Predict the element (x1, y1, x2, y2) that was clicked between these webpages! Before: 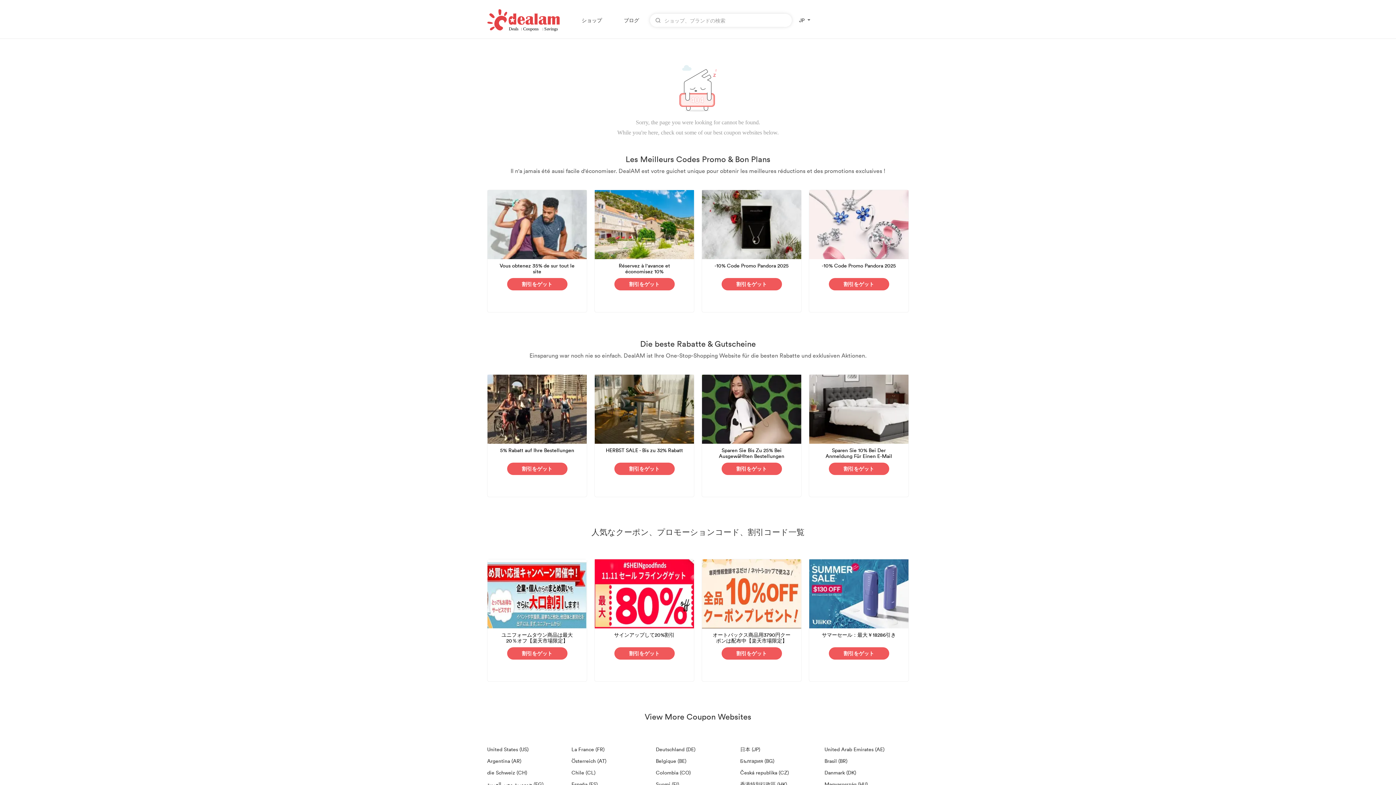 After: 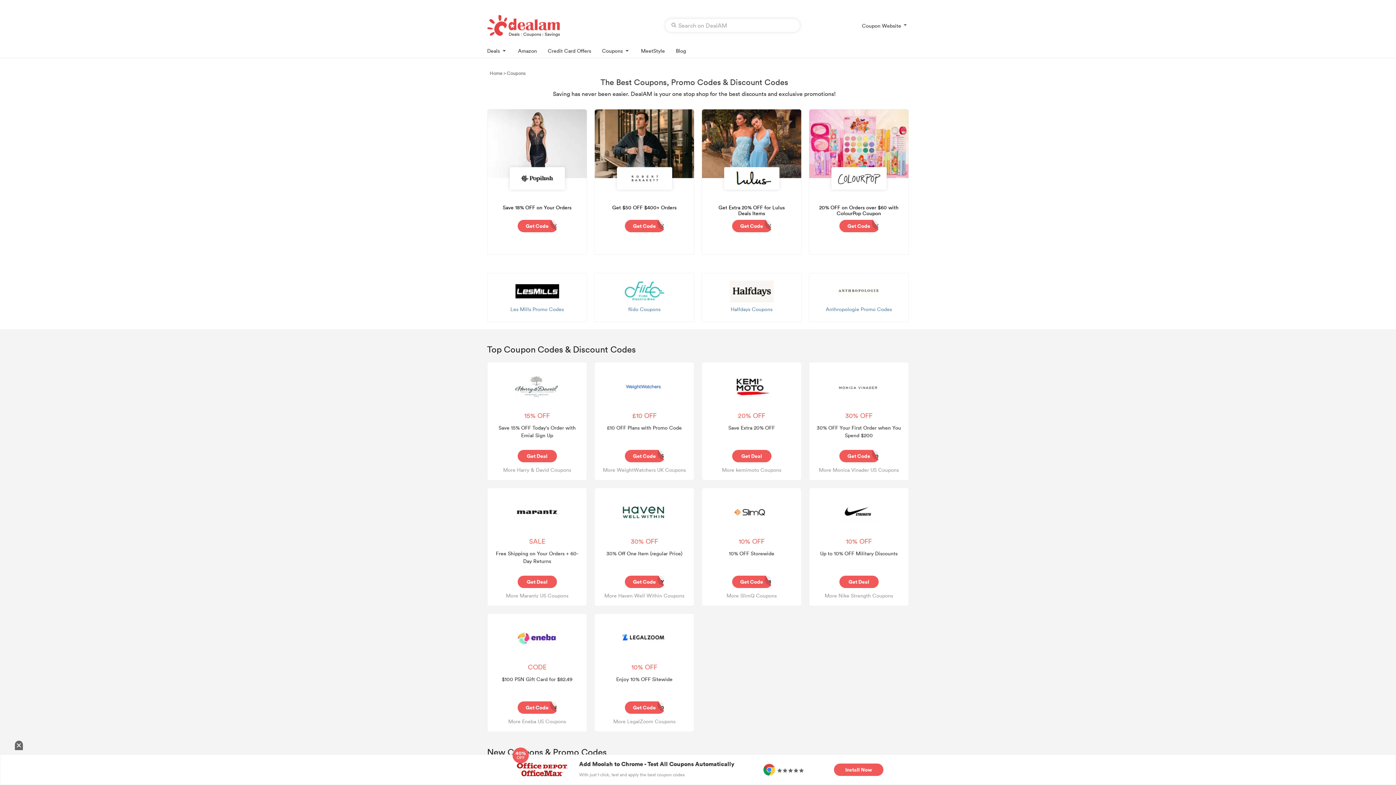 Action: bbox: (487, 743, 571, 755) label: United States (US)